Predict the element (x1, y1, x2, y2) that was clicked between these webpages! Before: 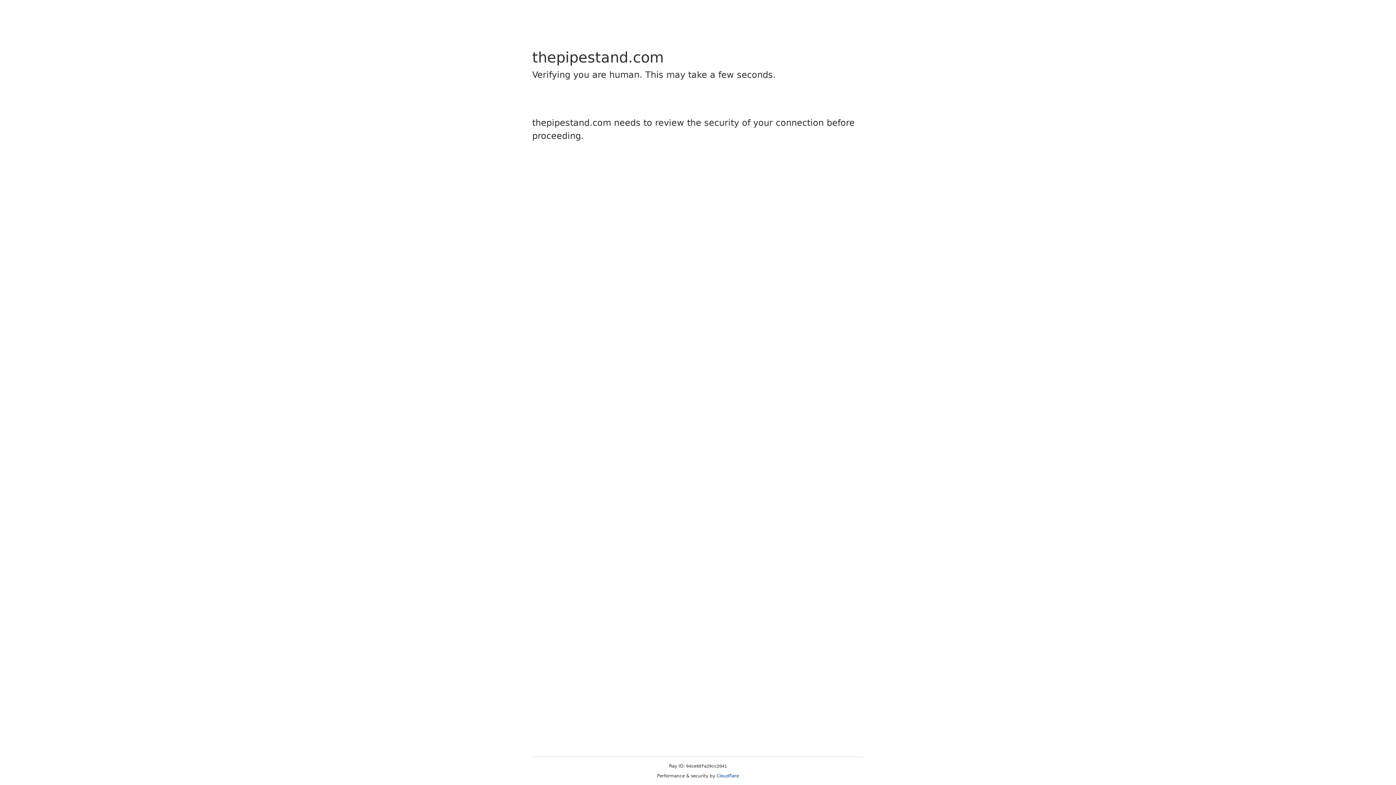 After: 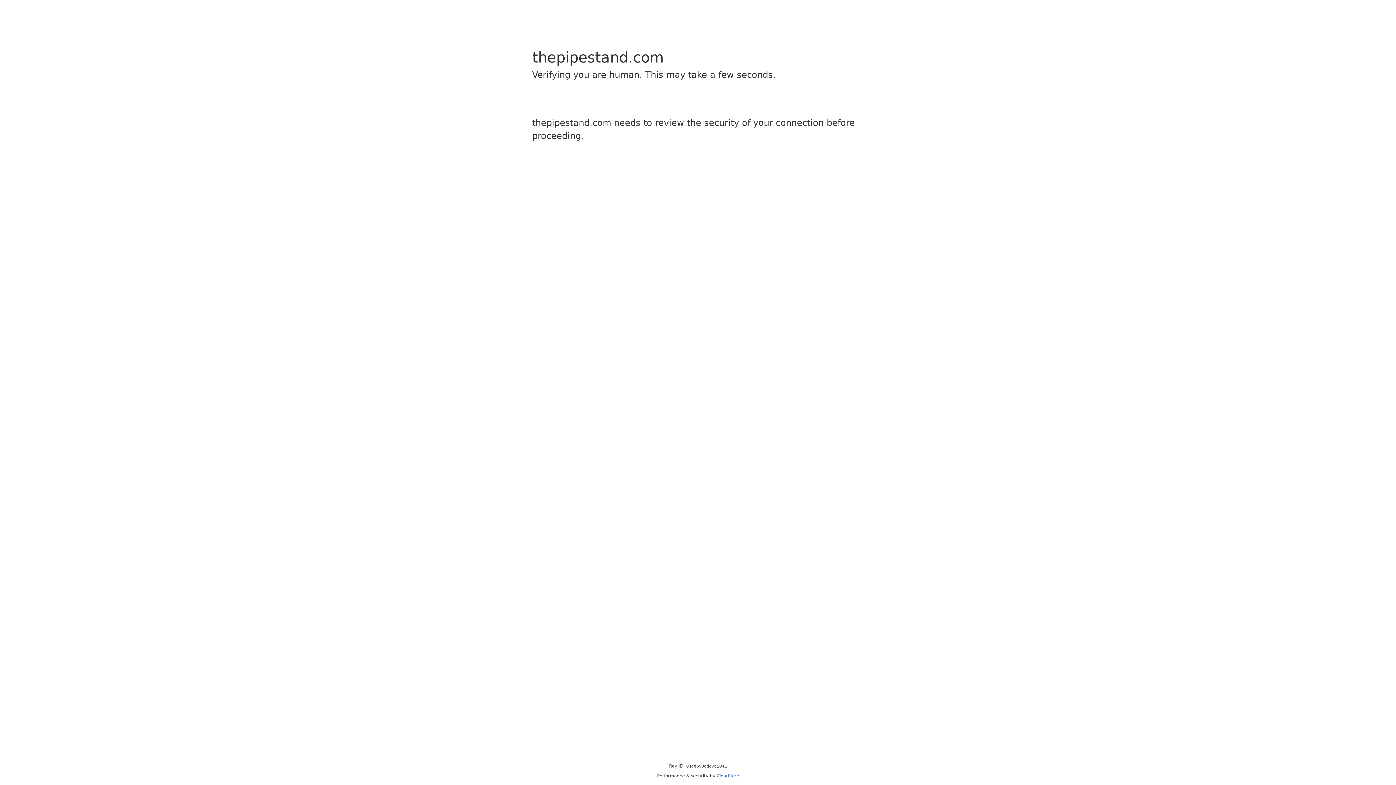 Action: bbox: (716, 773, 739, 778) label: Cloudflare